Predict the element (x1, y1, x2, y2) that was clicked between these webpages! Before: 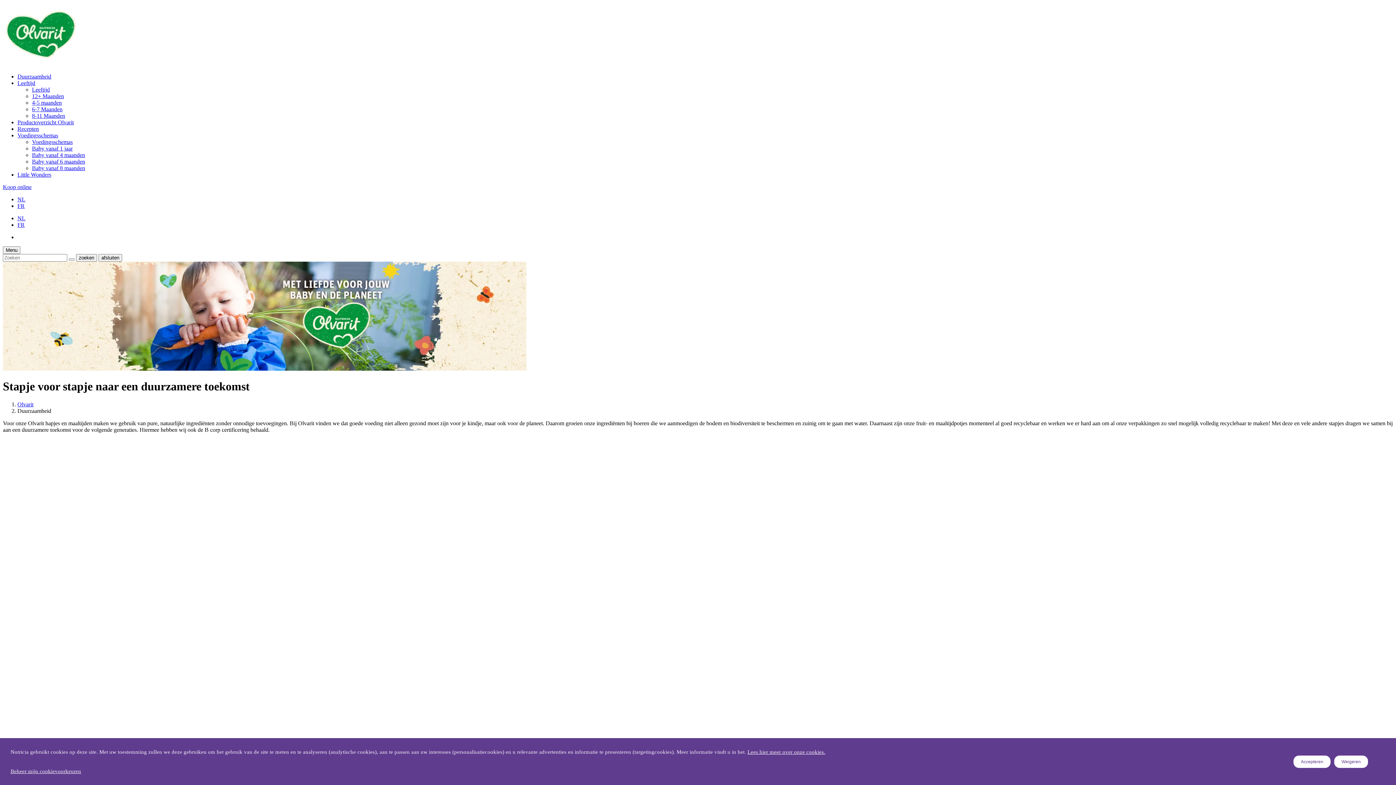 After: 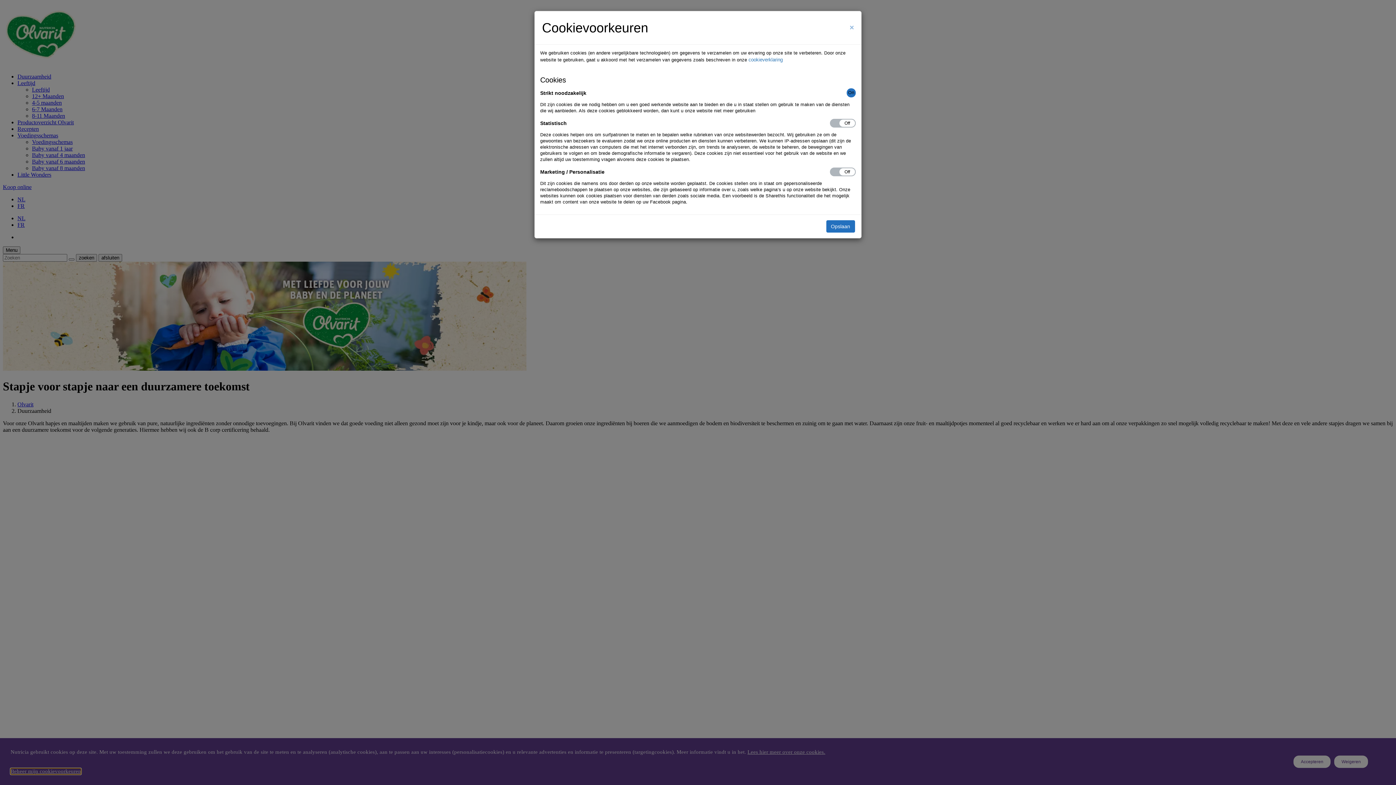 Action: bbox: (10, 768, 81, 774) label: Beheer mijn cookievoorkeuren